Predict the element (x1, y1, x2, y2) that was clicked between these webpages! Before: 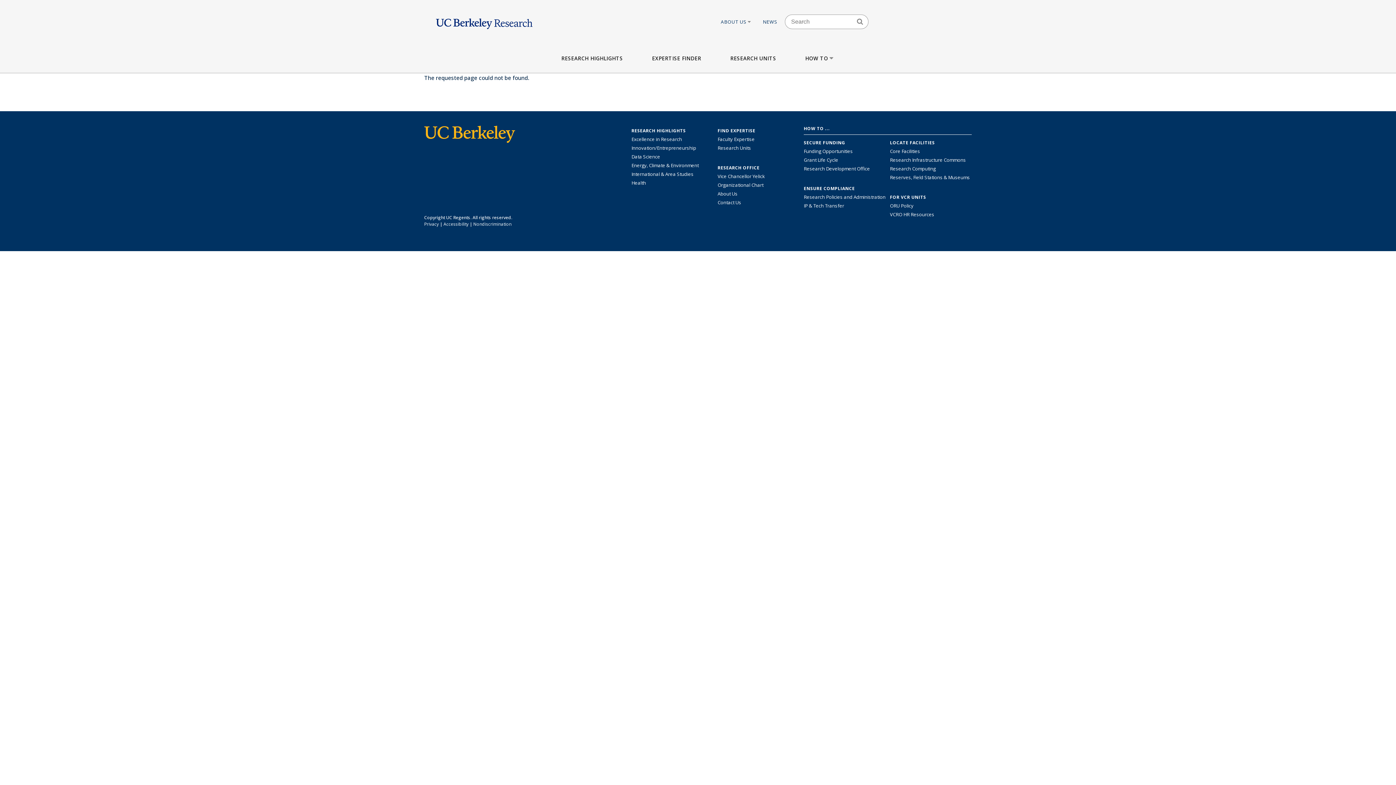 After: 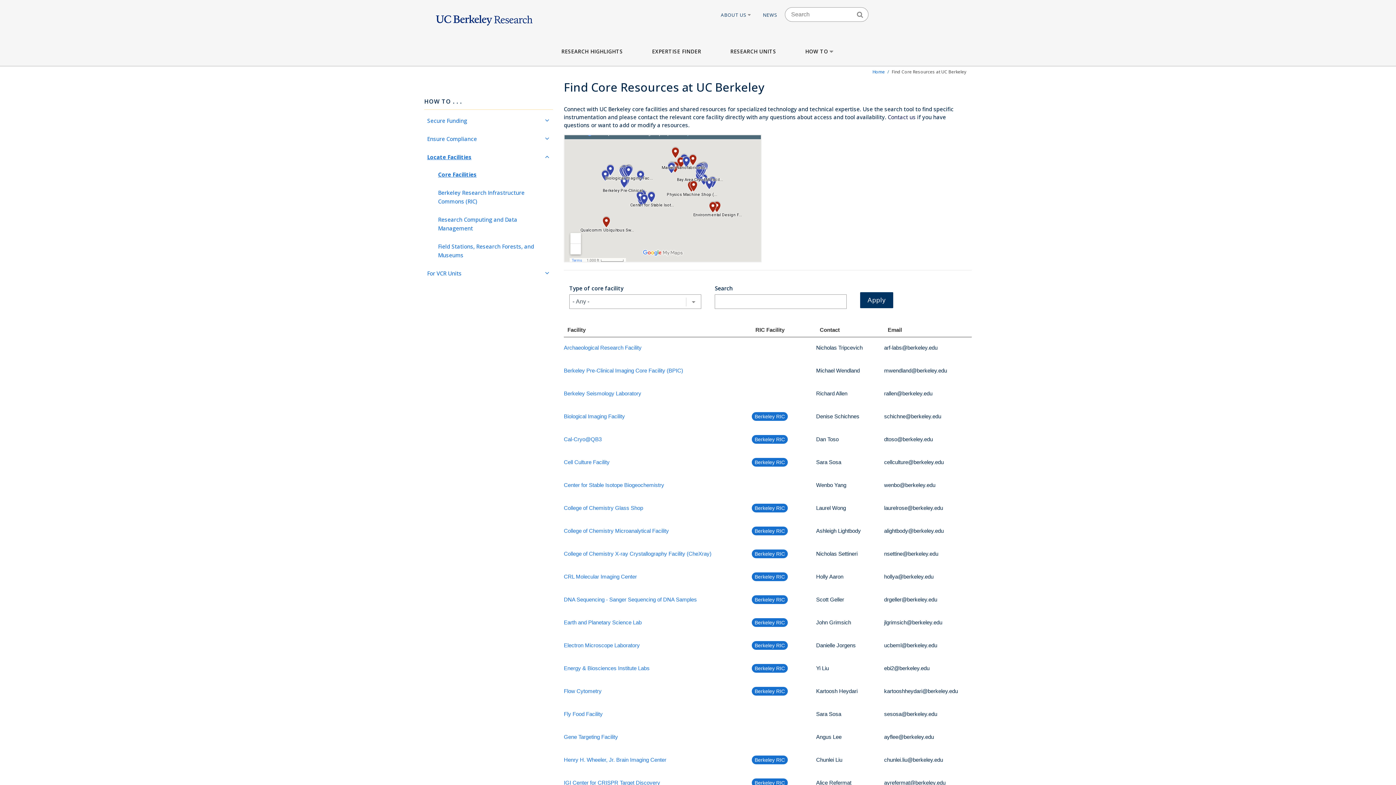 Action: bbox: (890, 147, 920, 154) label: Find Core Facilities across UC Berkeley